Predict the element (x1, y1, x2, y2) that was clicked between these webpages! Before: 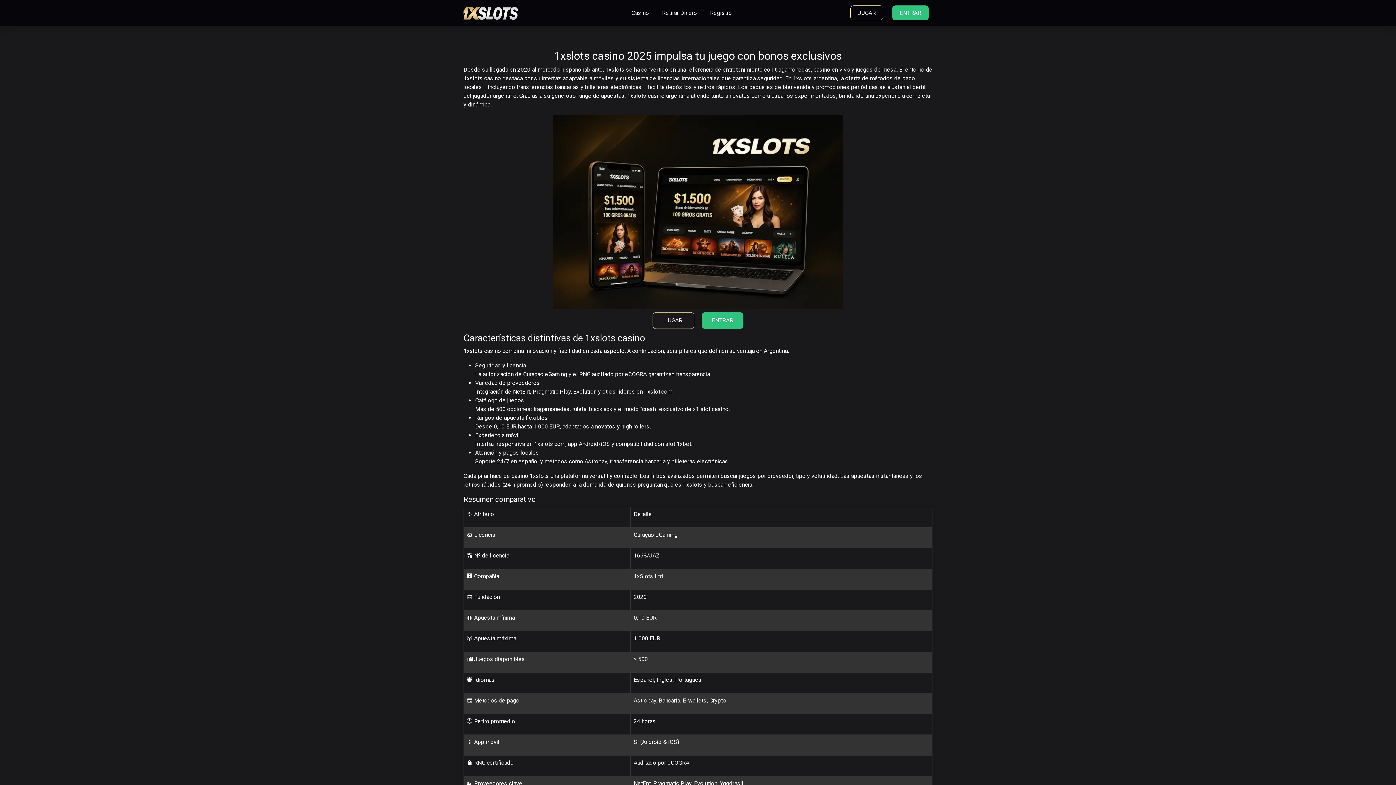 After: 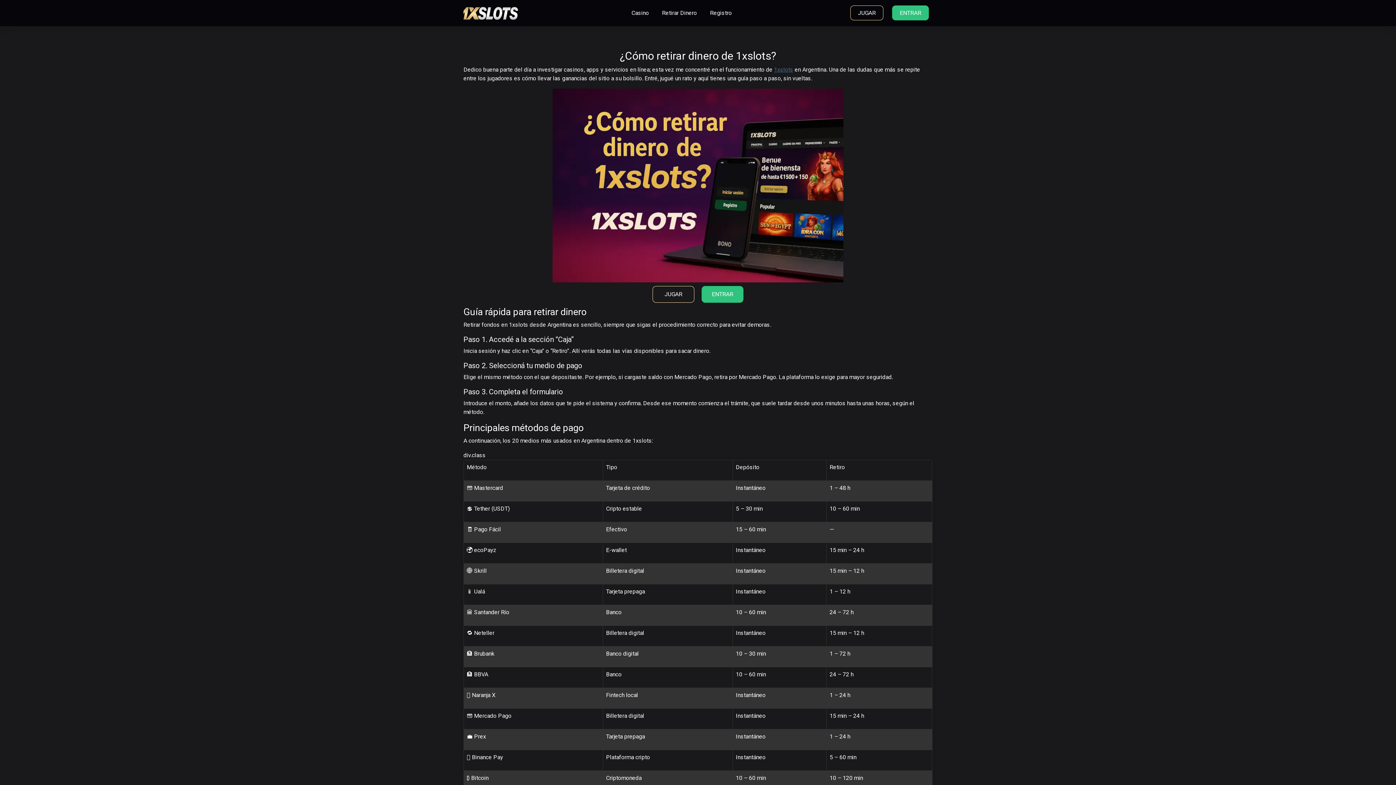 Action: label: Retirar Dinero bbox: (659, 5, 700, 20)